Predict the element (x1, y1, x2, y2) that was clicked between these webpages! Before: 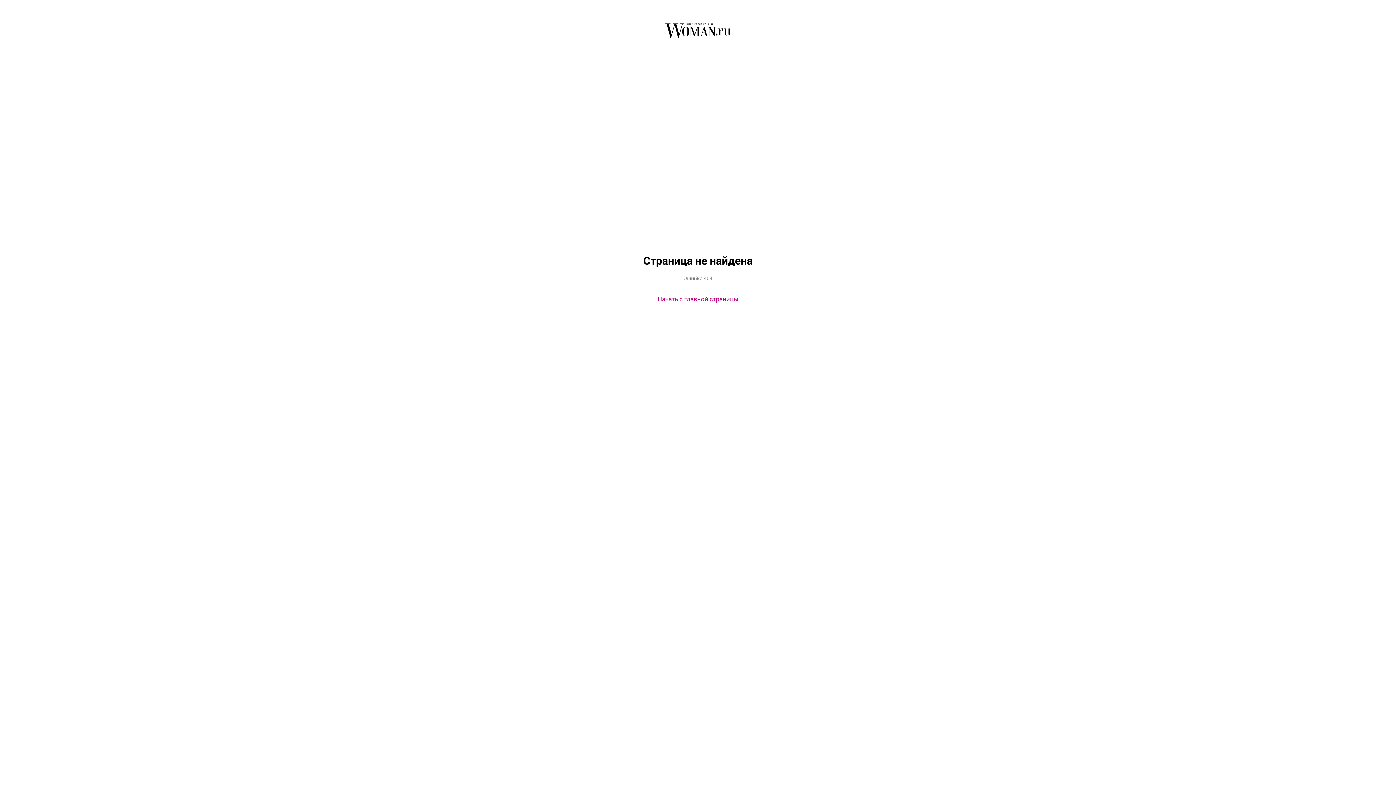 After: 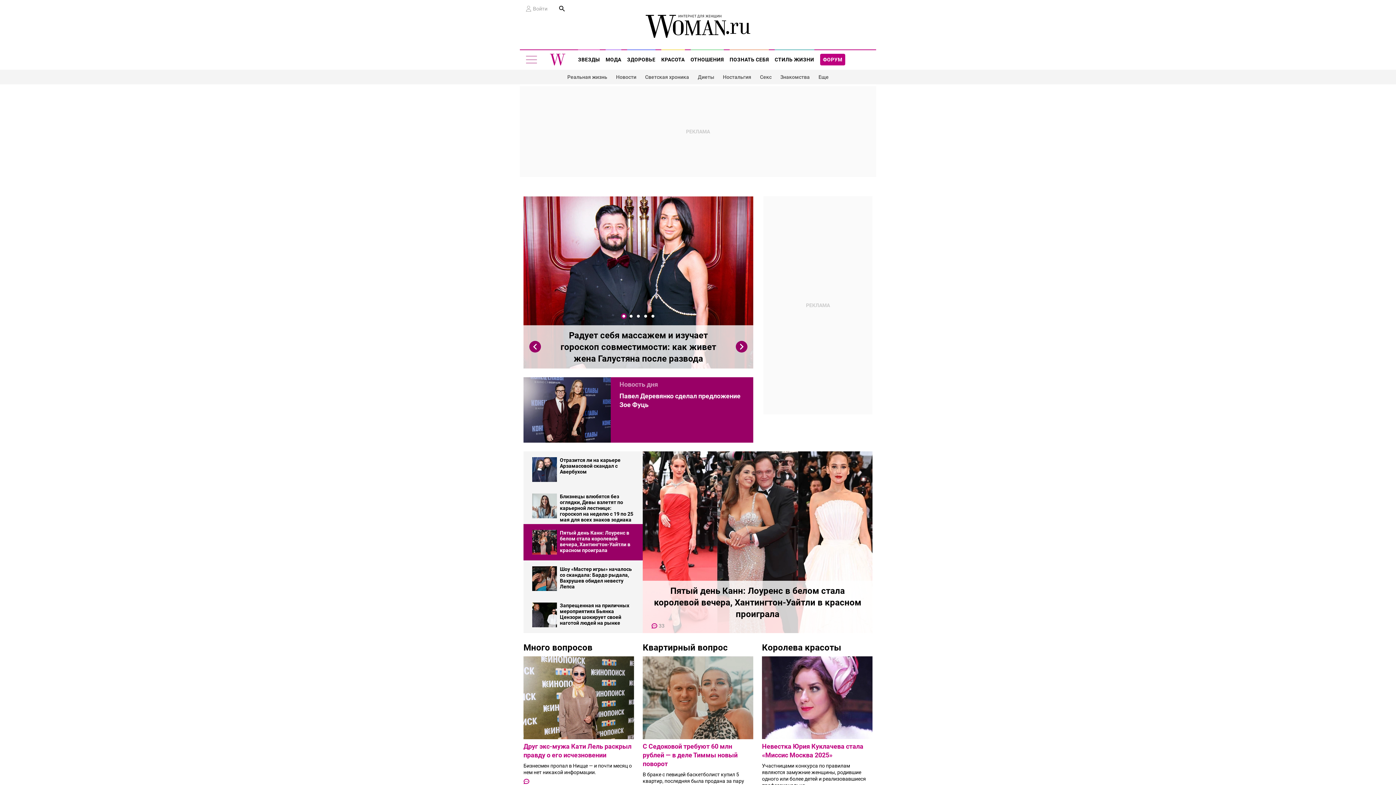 Action: bbox: (657, 294, 738, 304) label: Начать с главной страницы